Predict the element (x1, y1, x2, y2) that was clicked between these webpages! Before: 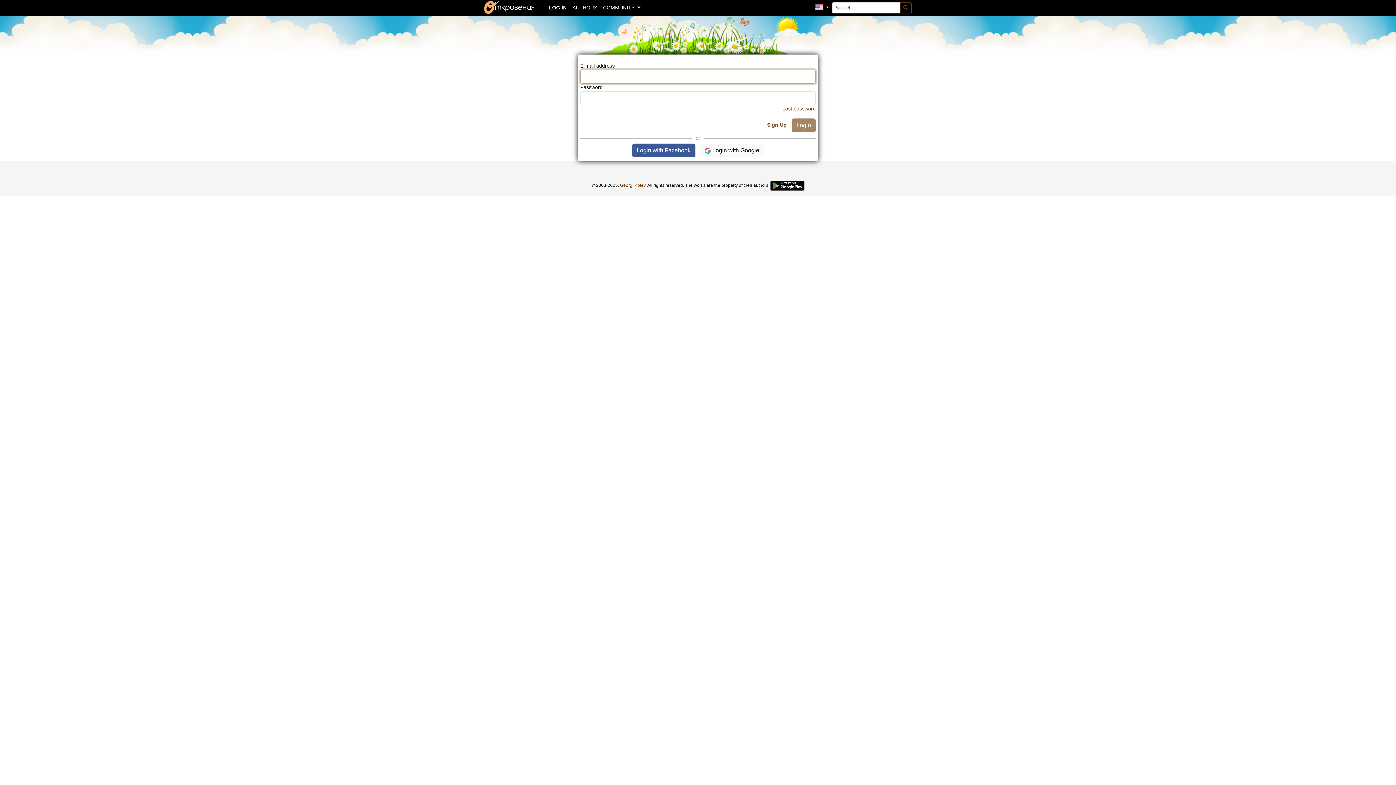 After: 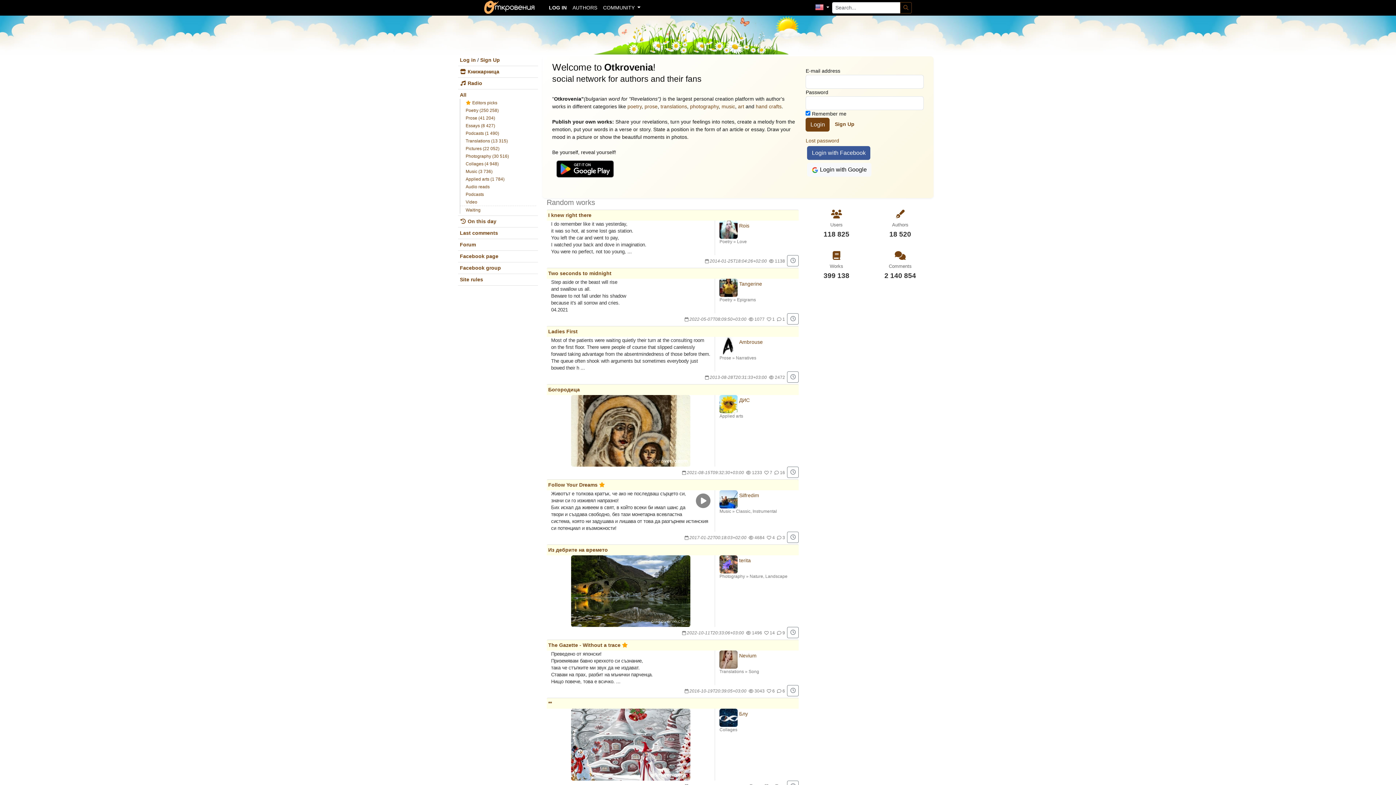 Action: bbox: (484, 0, 534, 15)